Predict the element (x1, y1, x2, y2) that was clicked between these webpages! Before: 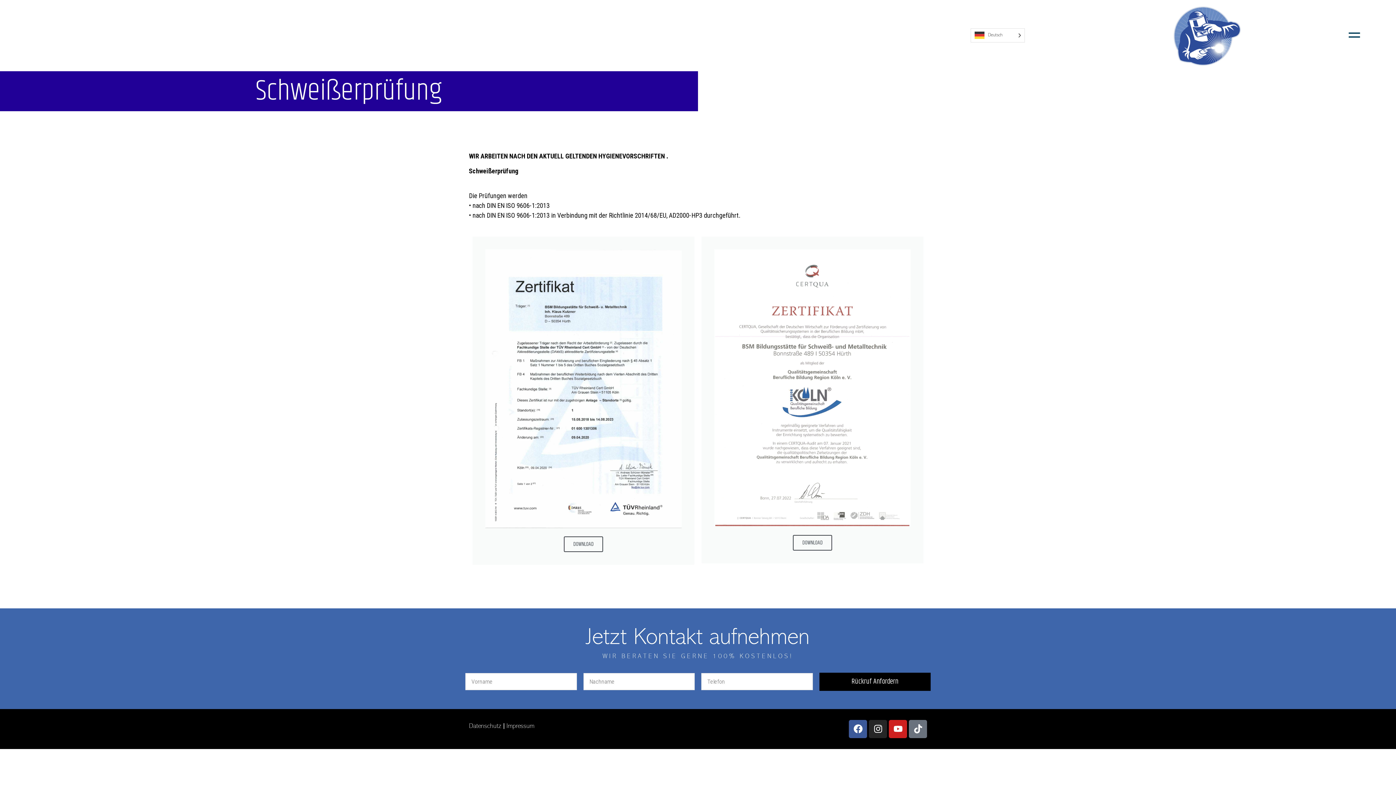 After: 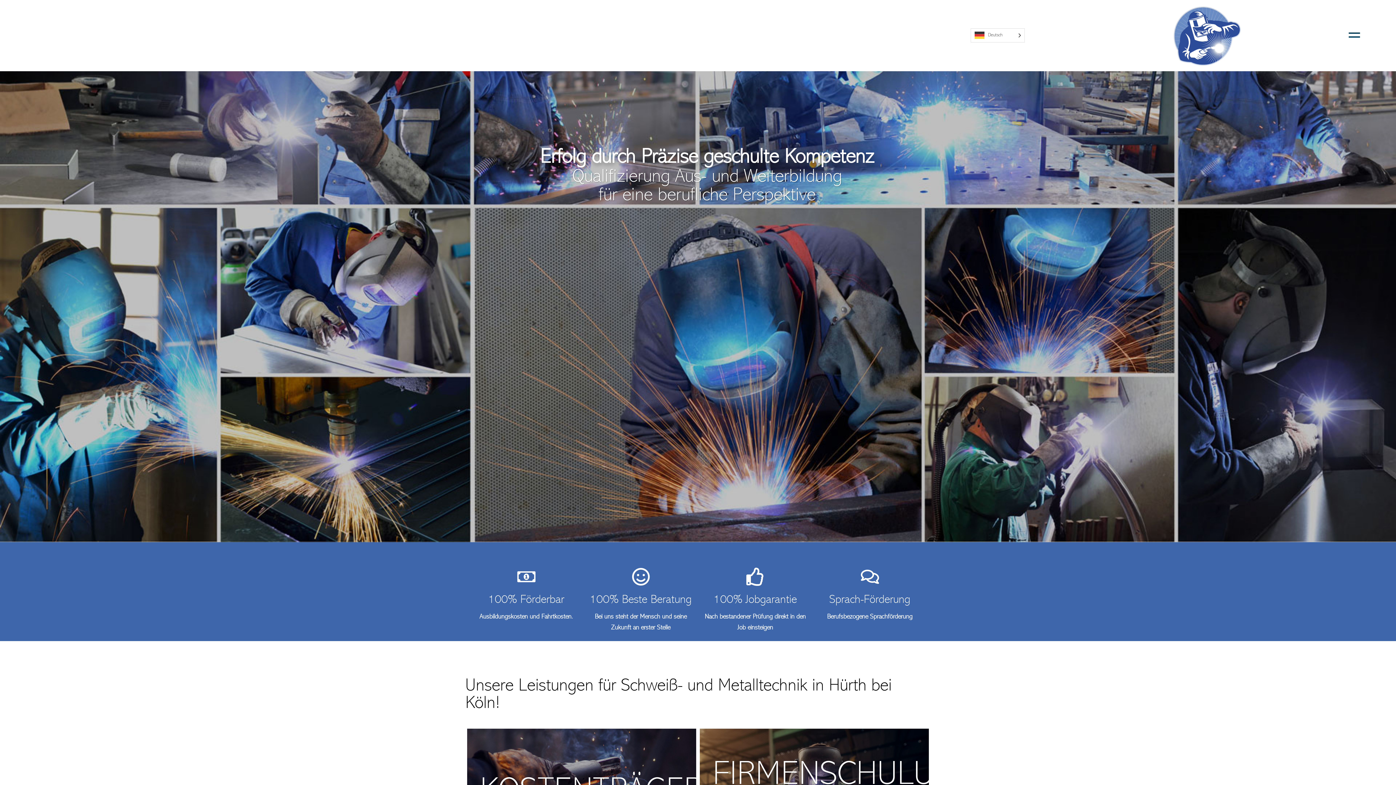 Action: bbox: (1106, 0, 1309, 71)